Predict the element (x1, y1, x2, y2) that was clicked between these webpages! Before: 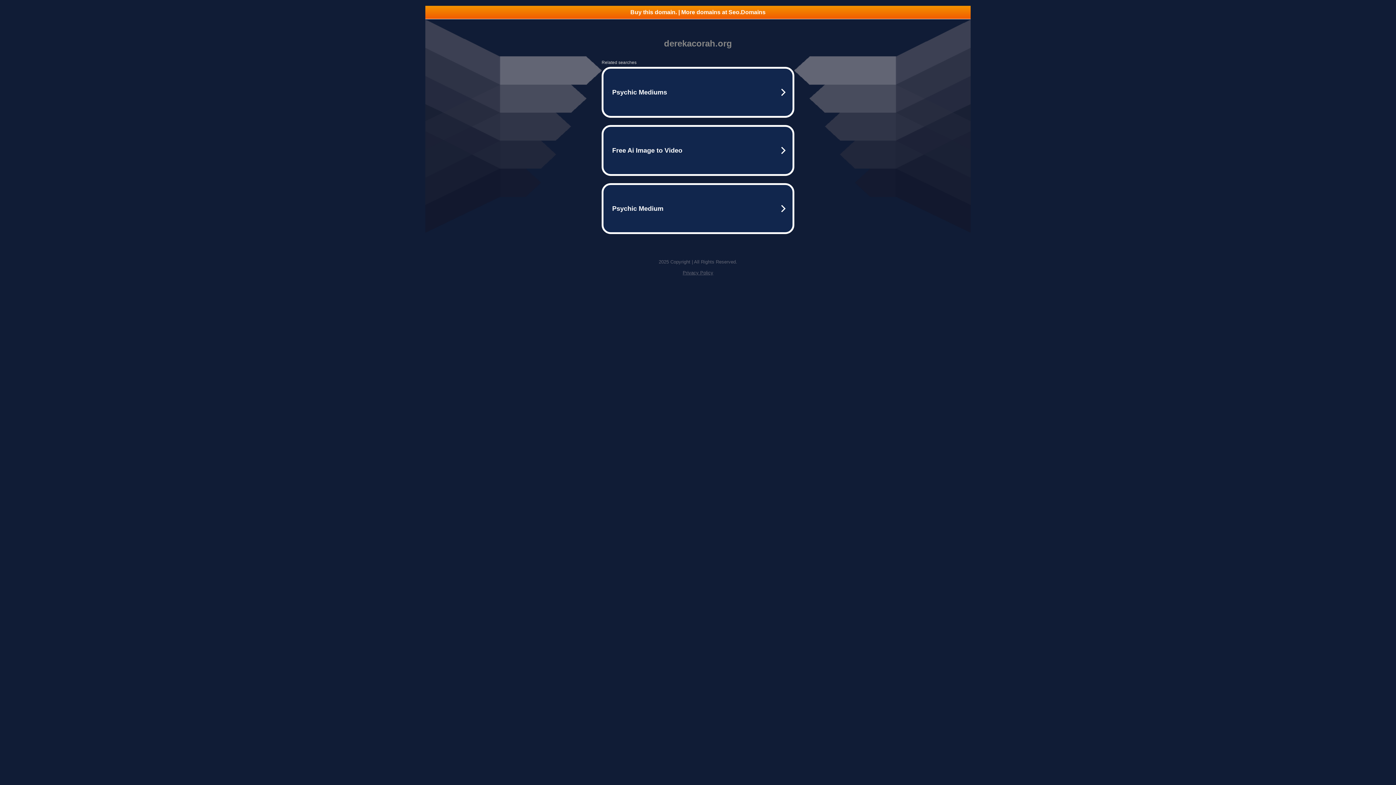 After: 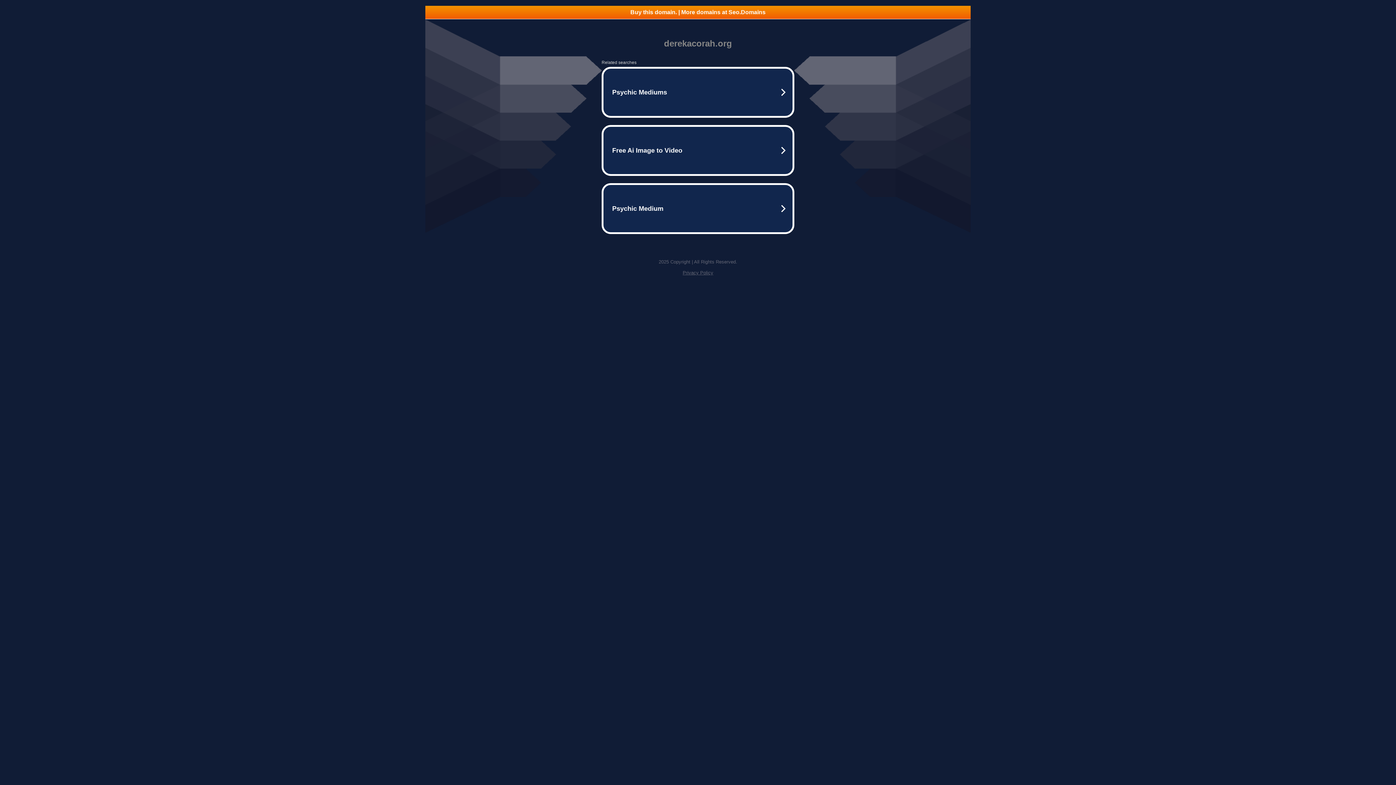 Action: label: Privacy Policy bbox: (682, 270, 713, 275)